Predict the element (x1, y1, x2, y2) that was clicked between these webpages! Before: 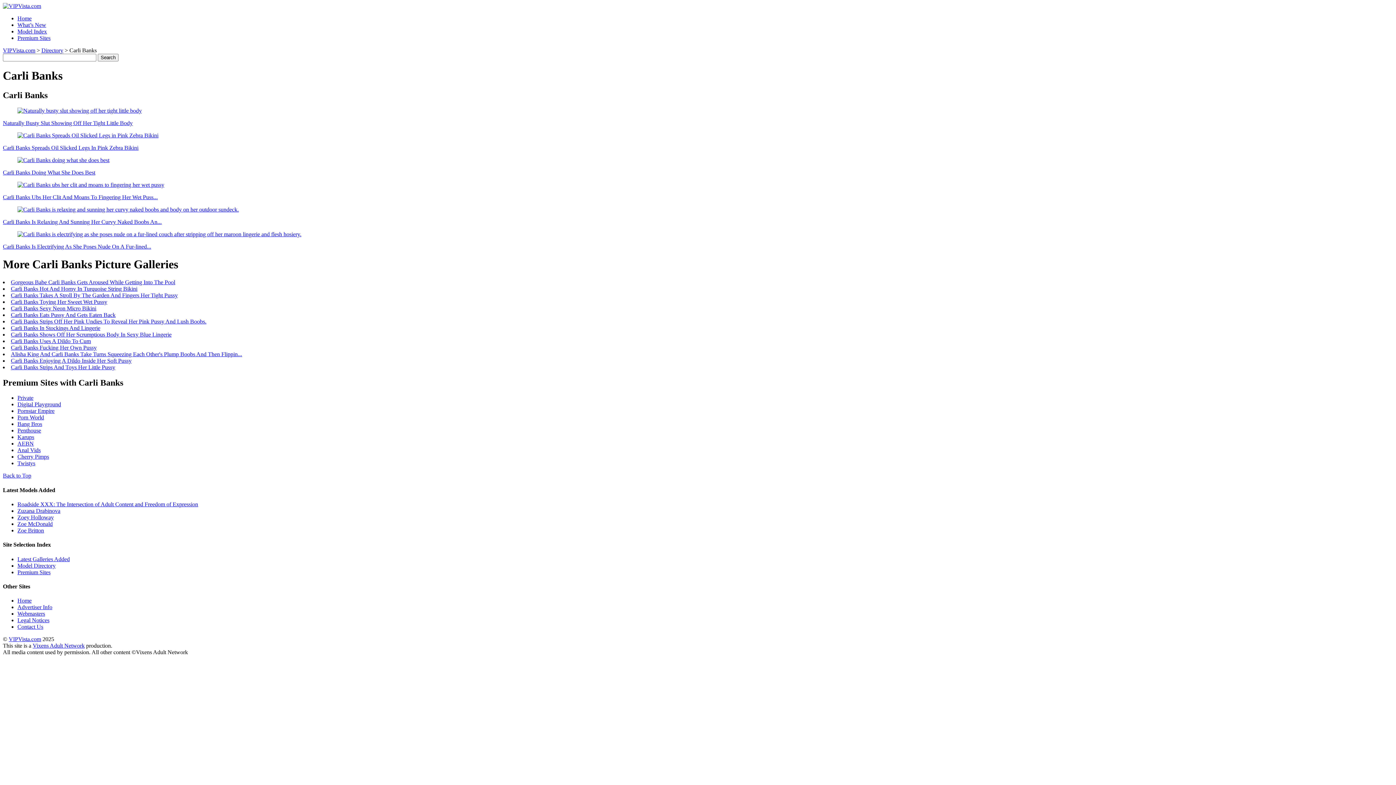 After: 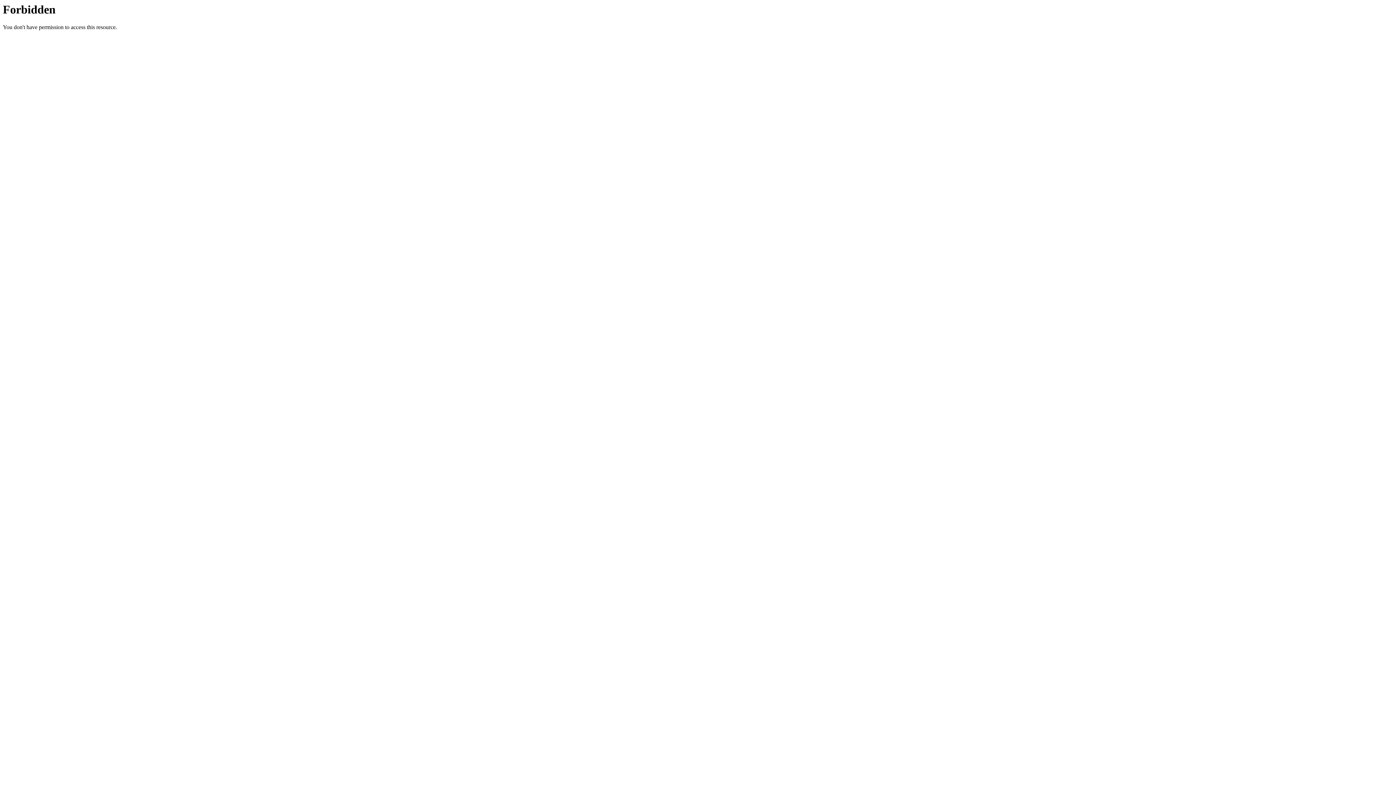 Action: label: Naturally Busty Slut Showing Off Her Tight Little Body bbox: (2, 119, 132, 126)